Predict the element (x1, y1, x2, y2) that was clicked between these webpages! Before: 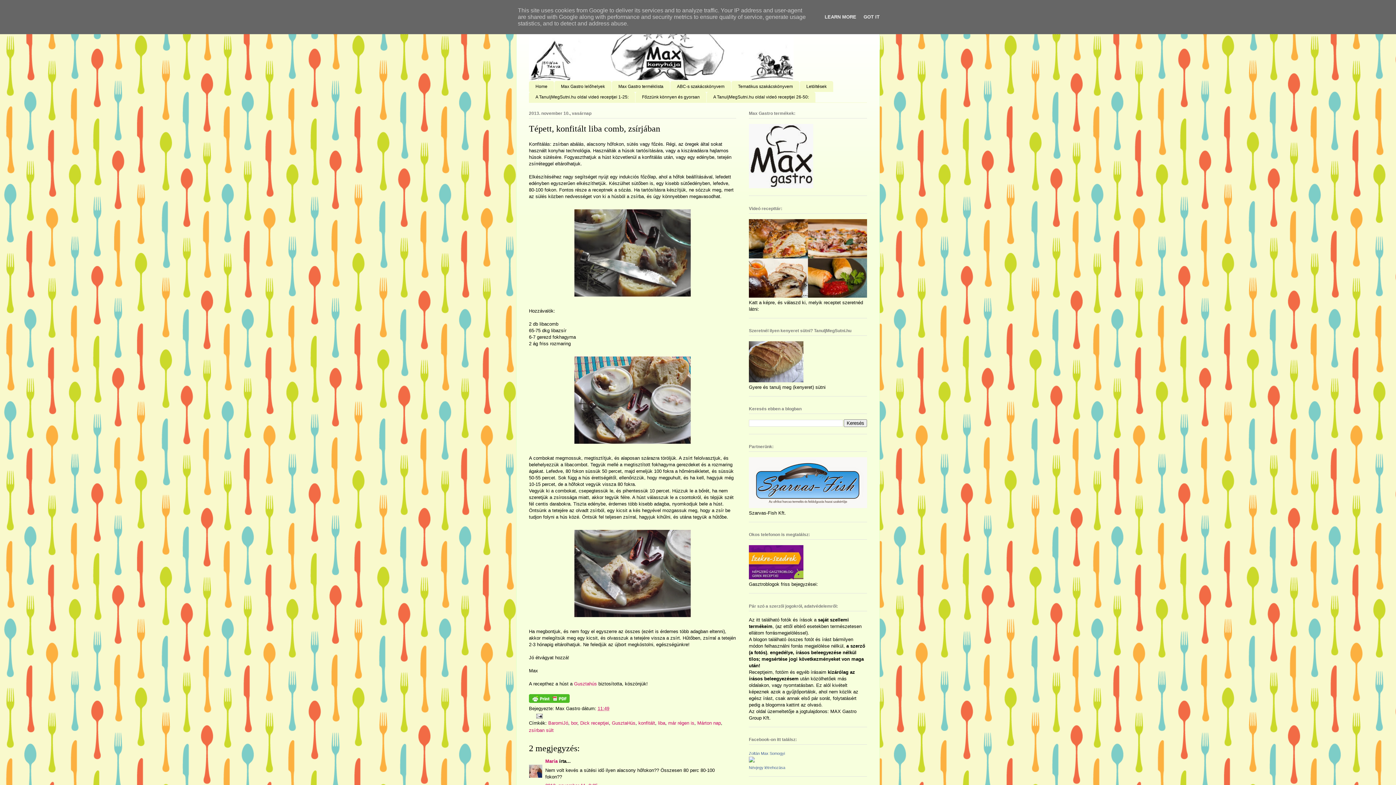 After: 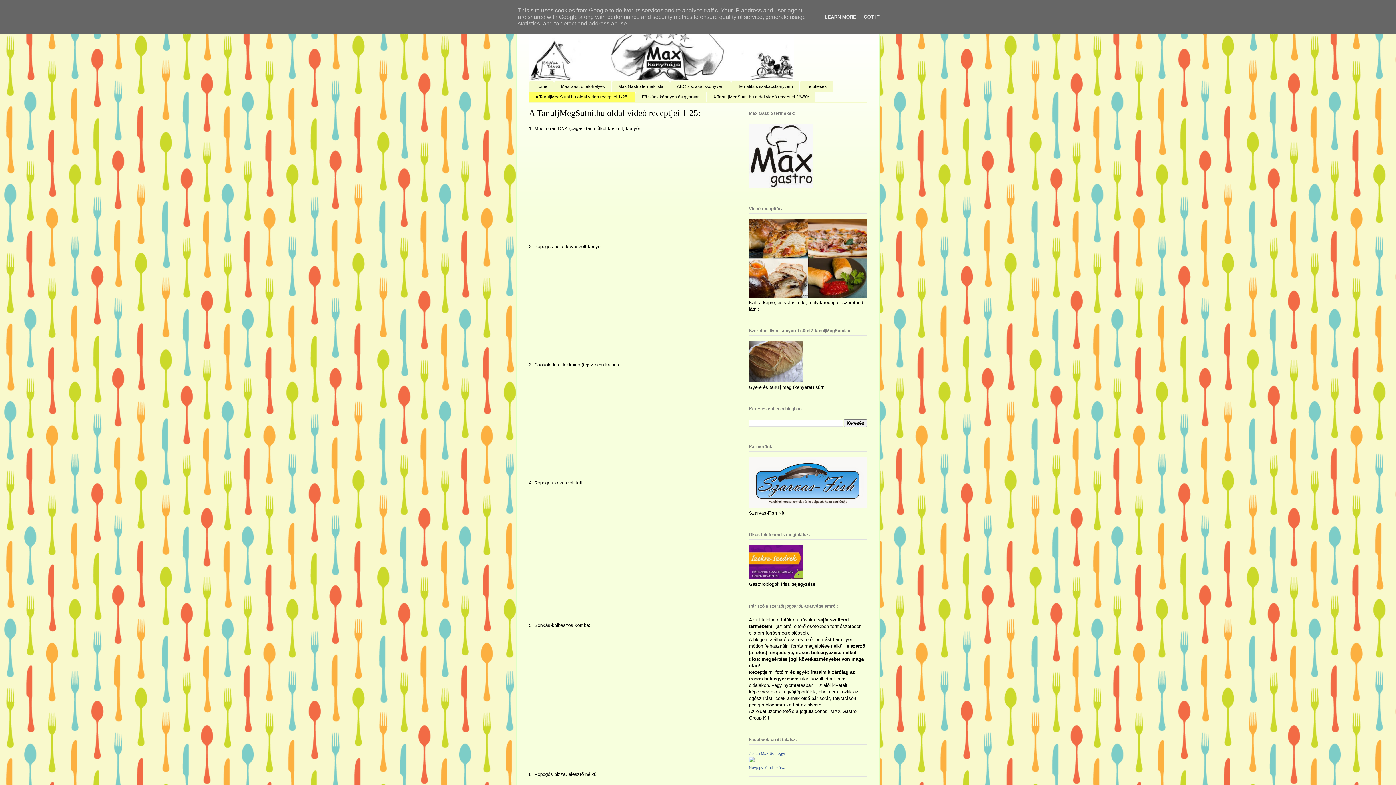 Action: label: A TanuljMegSutni.hu oldal videó receptjei 1-25: bbox: (529, 91, 635, 102)